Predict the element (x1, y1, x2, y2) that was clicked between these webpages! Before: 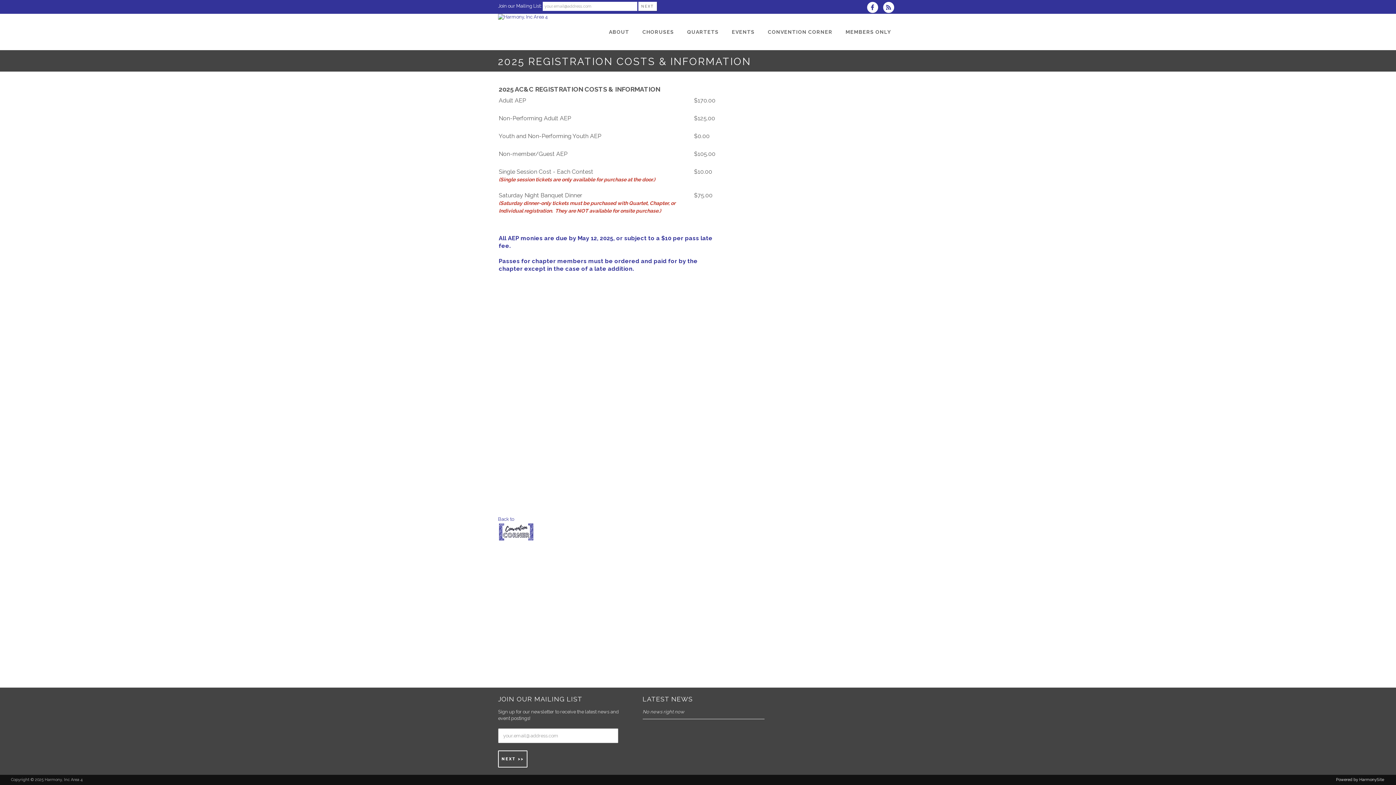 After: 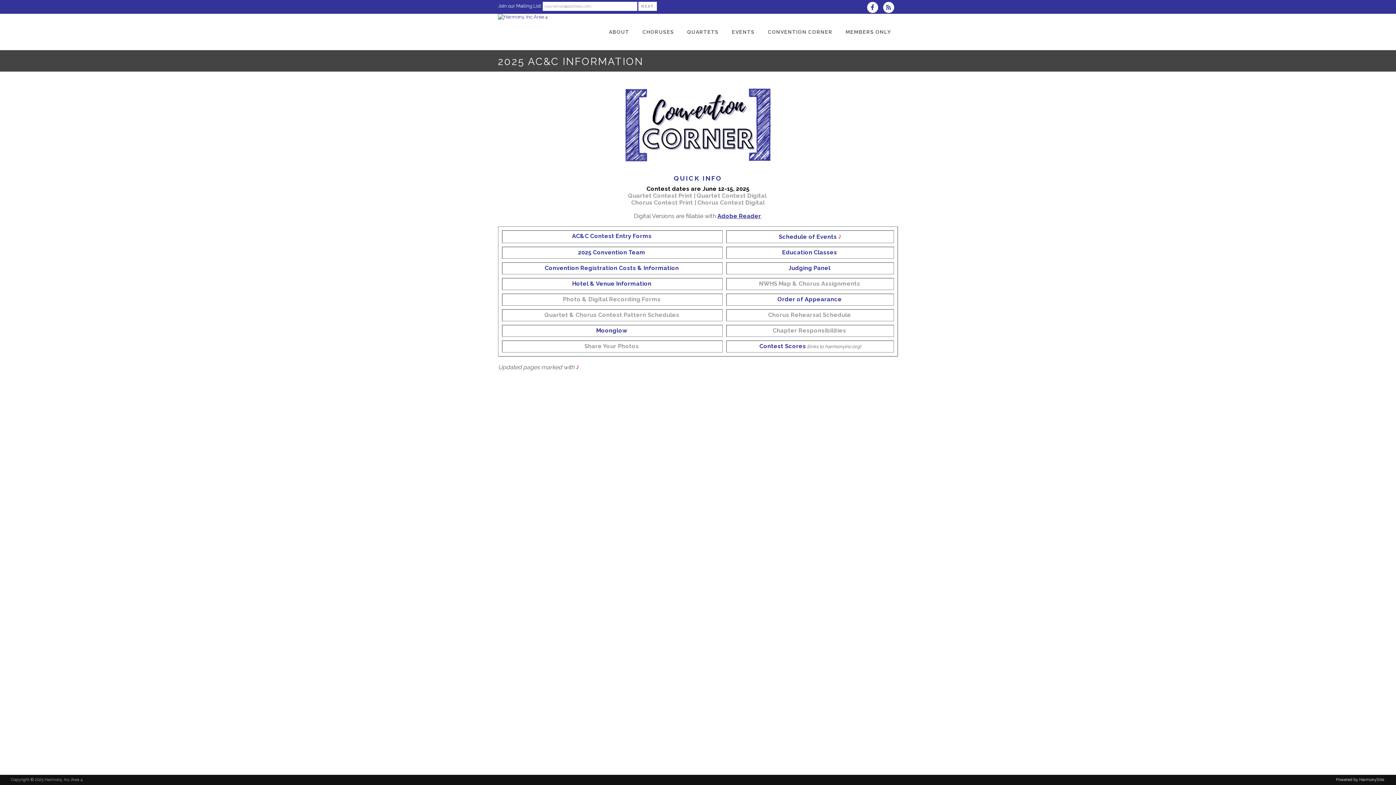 Action: label: CONVENTION CORNER bbox: (761, 13, 839, 50)